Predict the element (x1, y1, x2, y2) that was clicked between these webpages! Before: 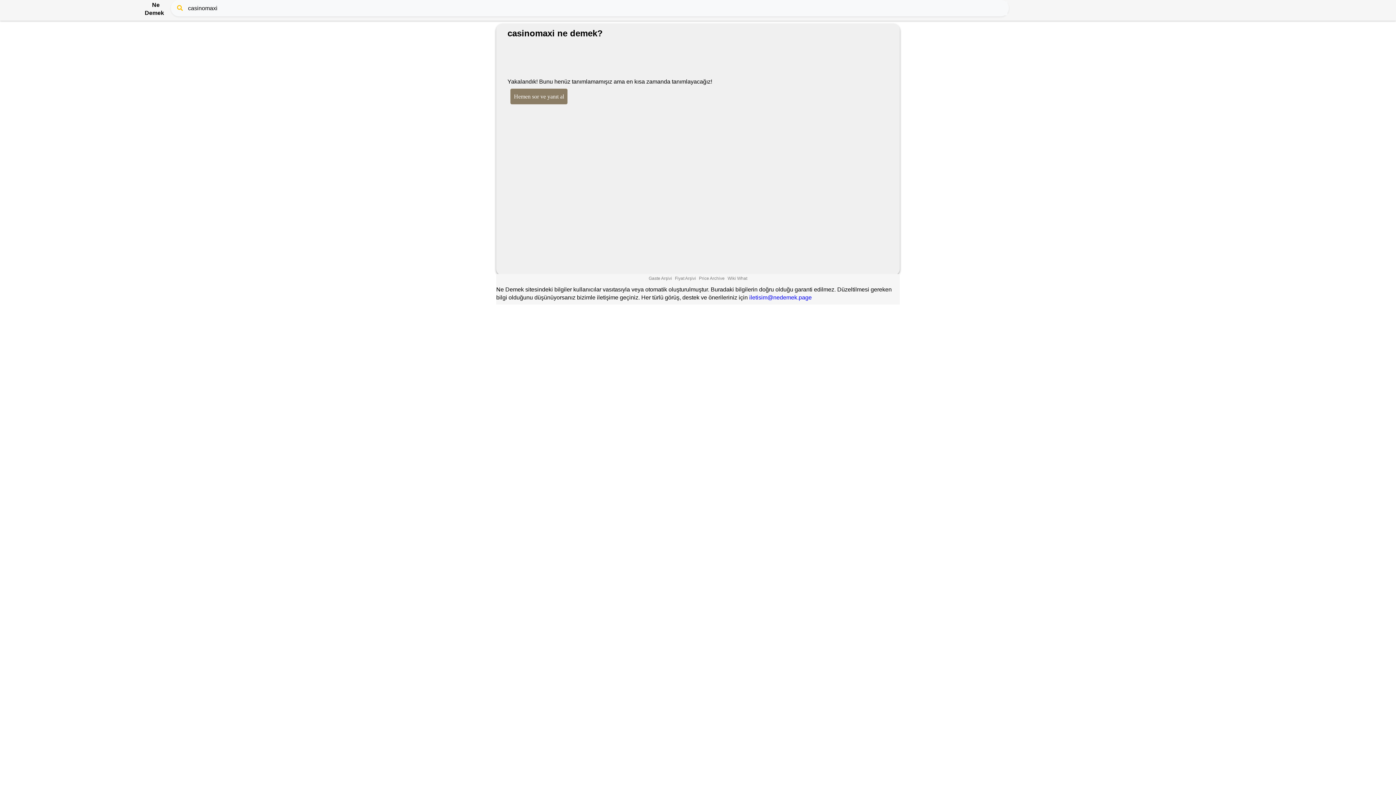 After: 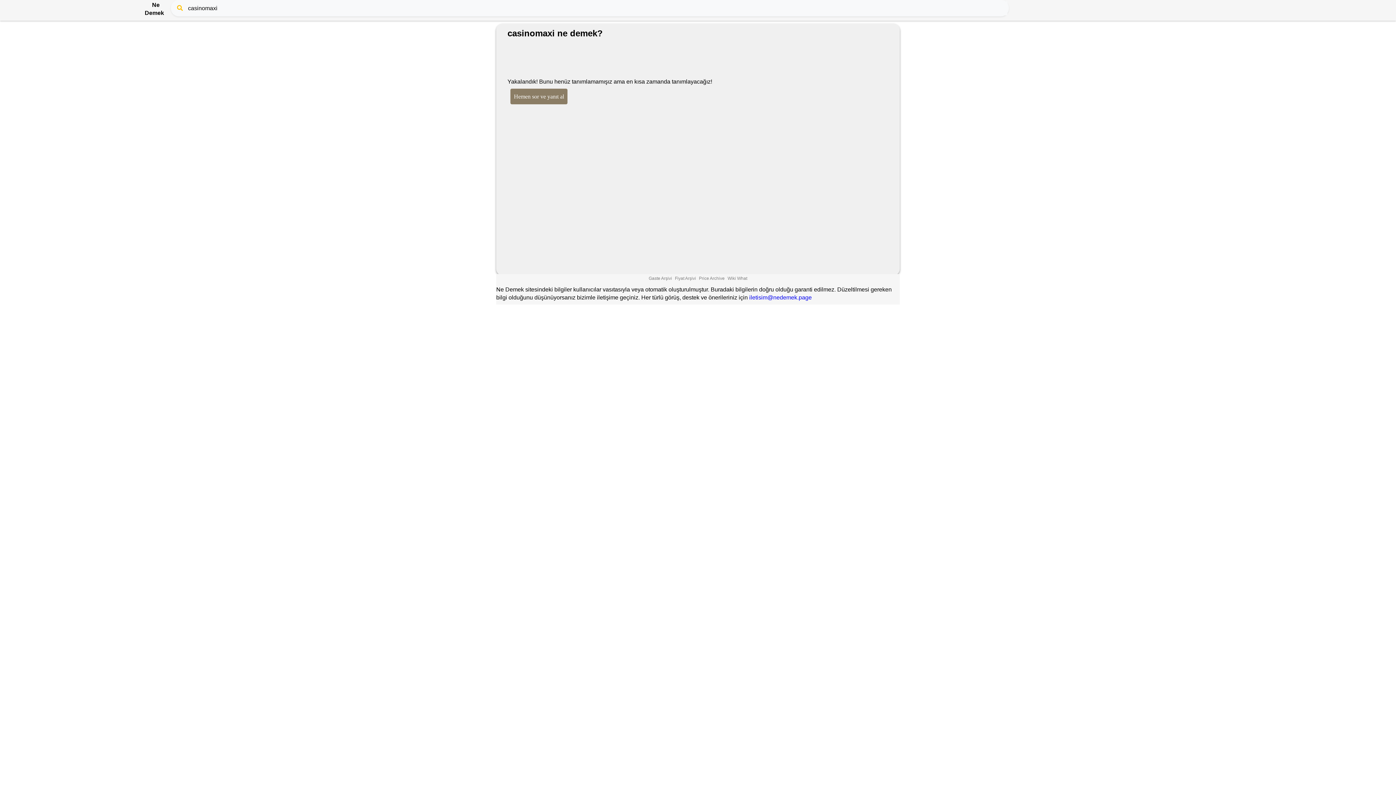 Action: bbox: (749, 294, 812, 300) label: iletisim@nedemek.page